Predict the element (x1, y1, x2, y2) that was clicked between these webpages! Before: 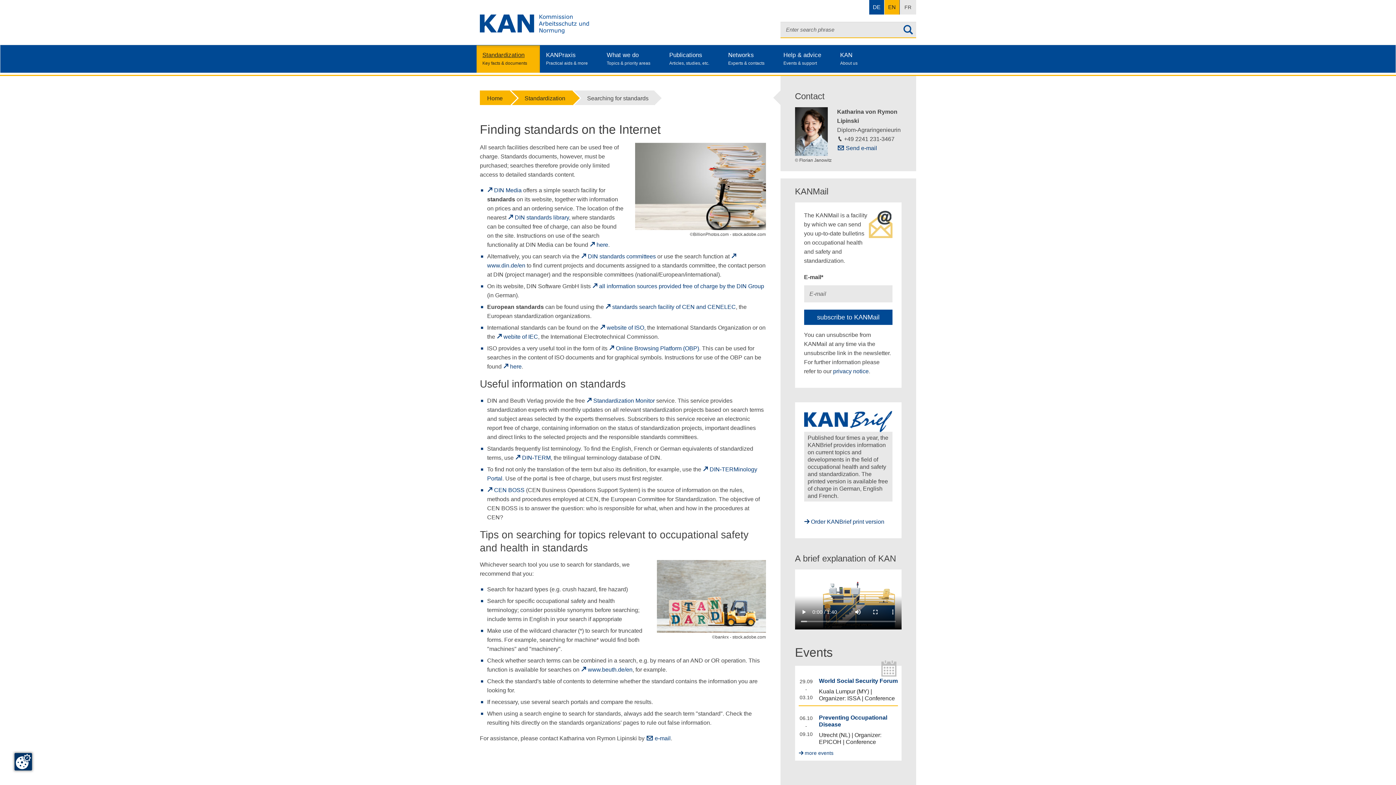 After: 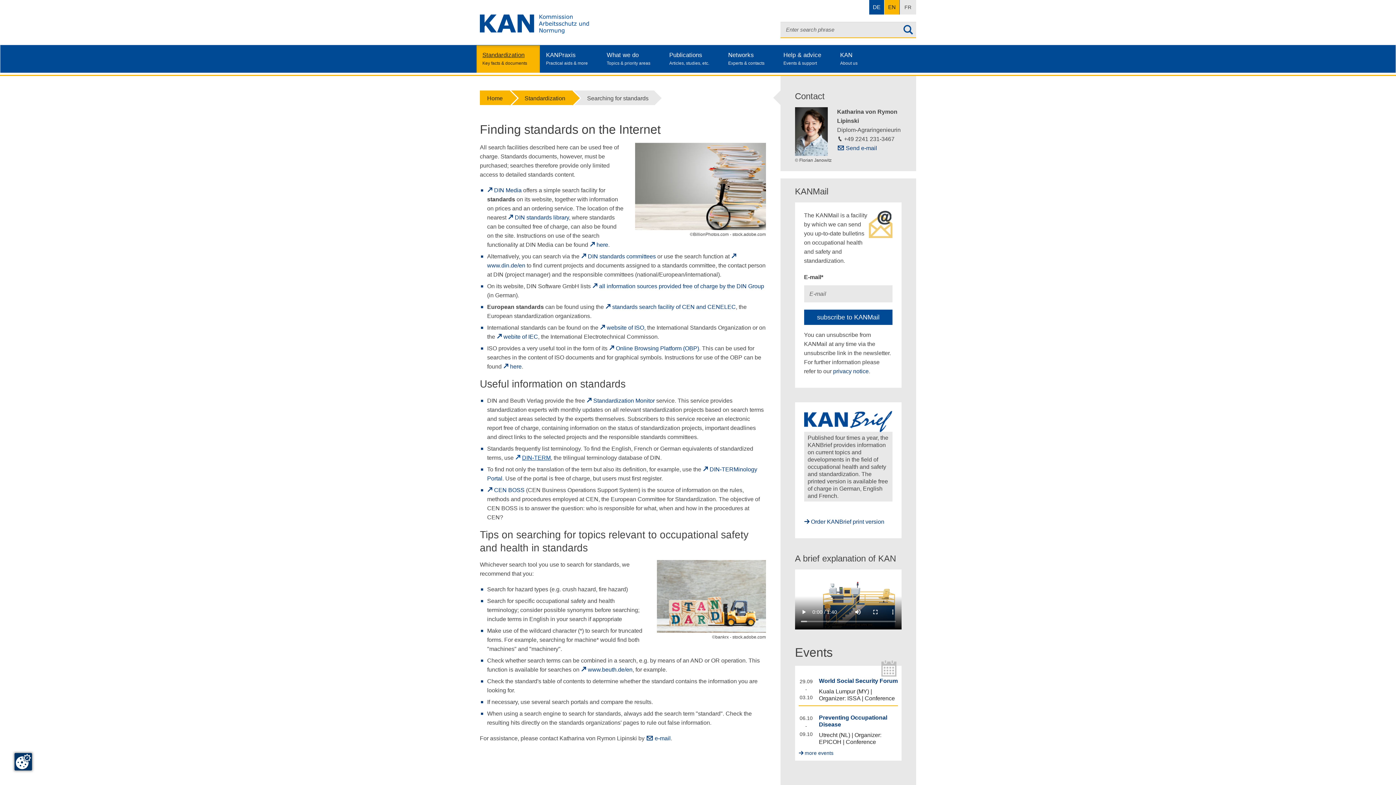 Action: bbox: (515, 455, 550, 461) label: DIN-TERM